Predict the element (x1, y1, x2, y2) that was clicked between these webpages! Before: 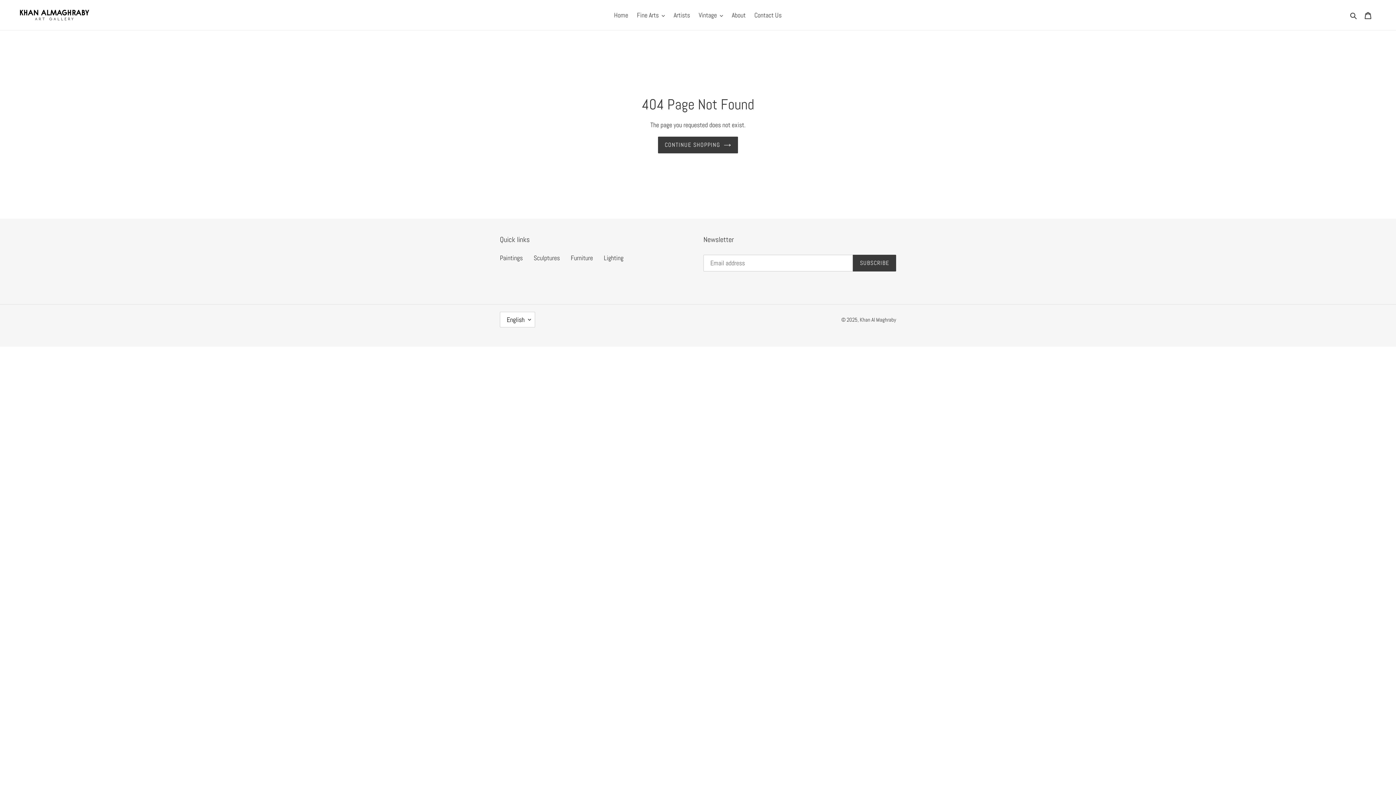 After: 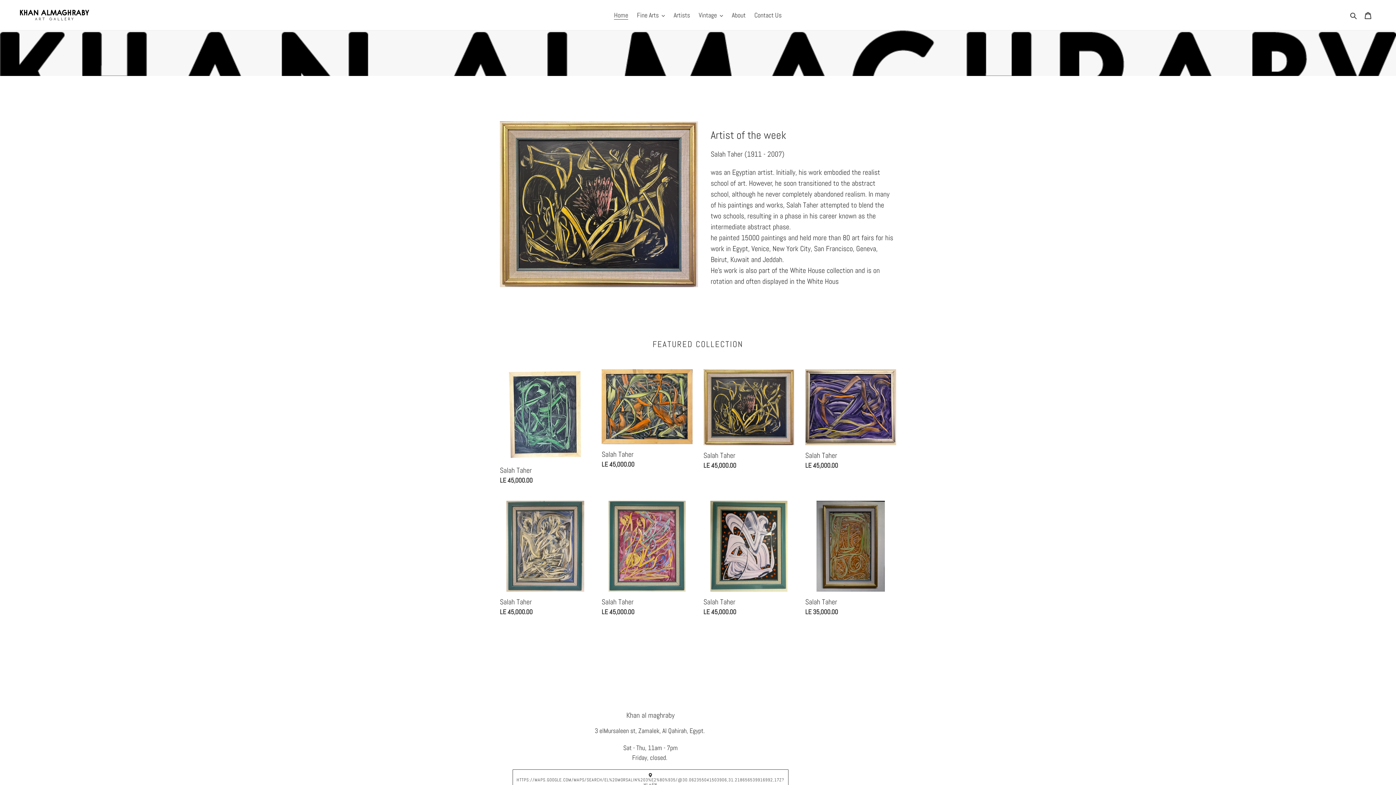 Action: bbox: (658, 136, 738, 153) label: CONTINUE SHOPPING